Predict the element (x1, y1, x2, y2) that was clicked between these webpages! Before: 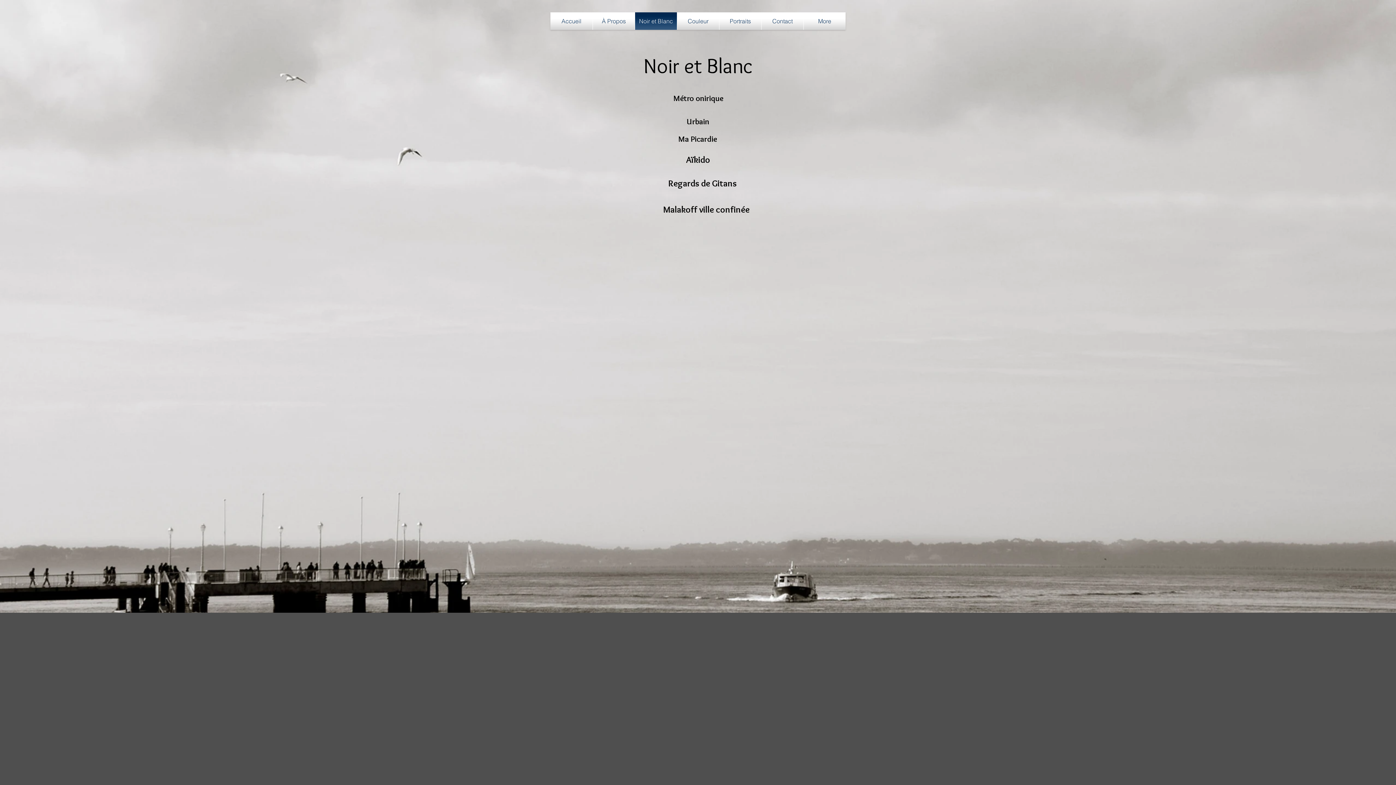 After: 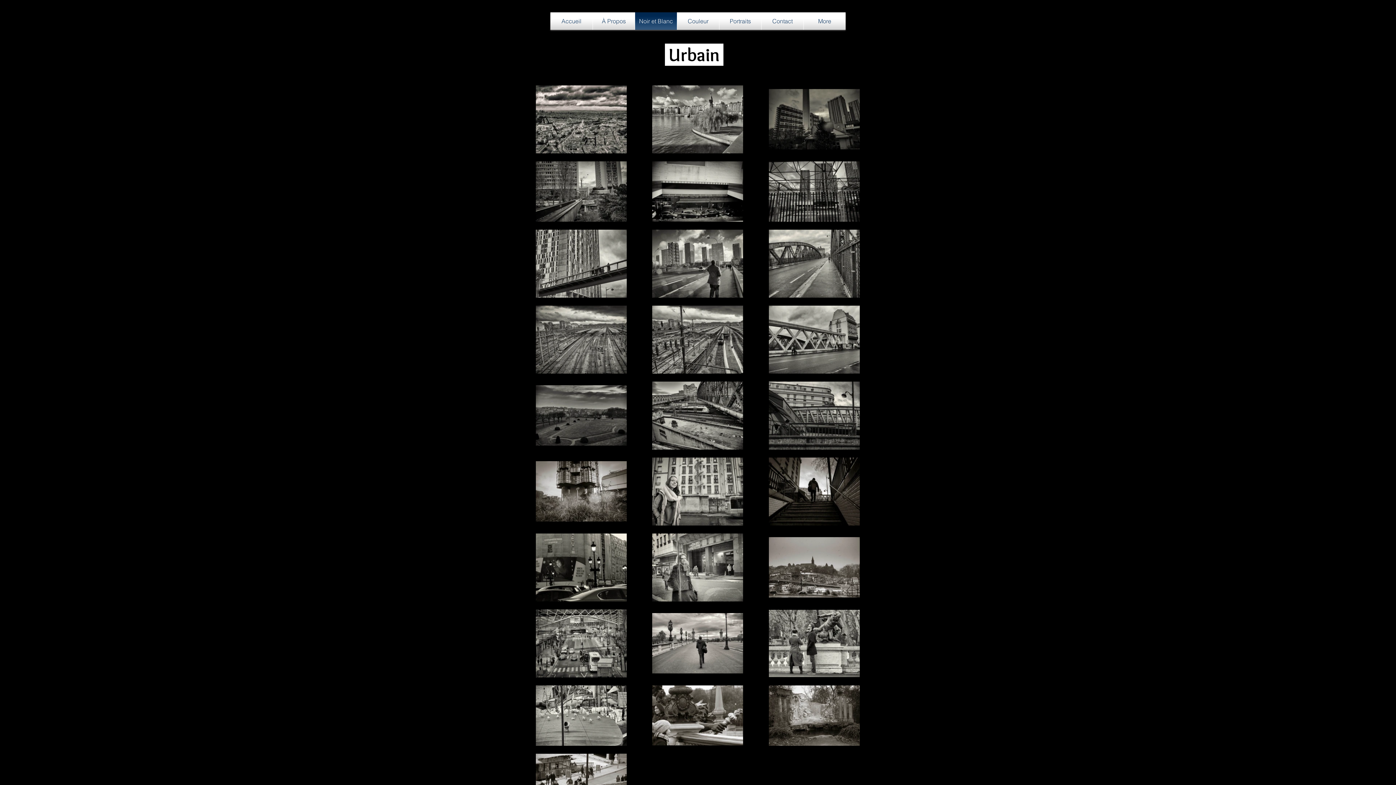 Action: bbox: (654, 116, 741, 127) label: Urbain